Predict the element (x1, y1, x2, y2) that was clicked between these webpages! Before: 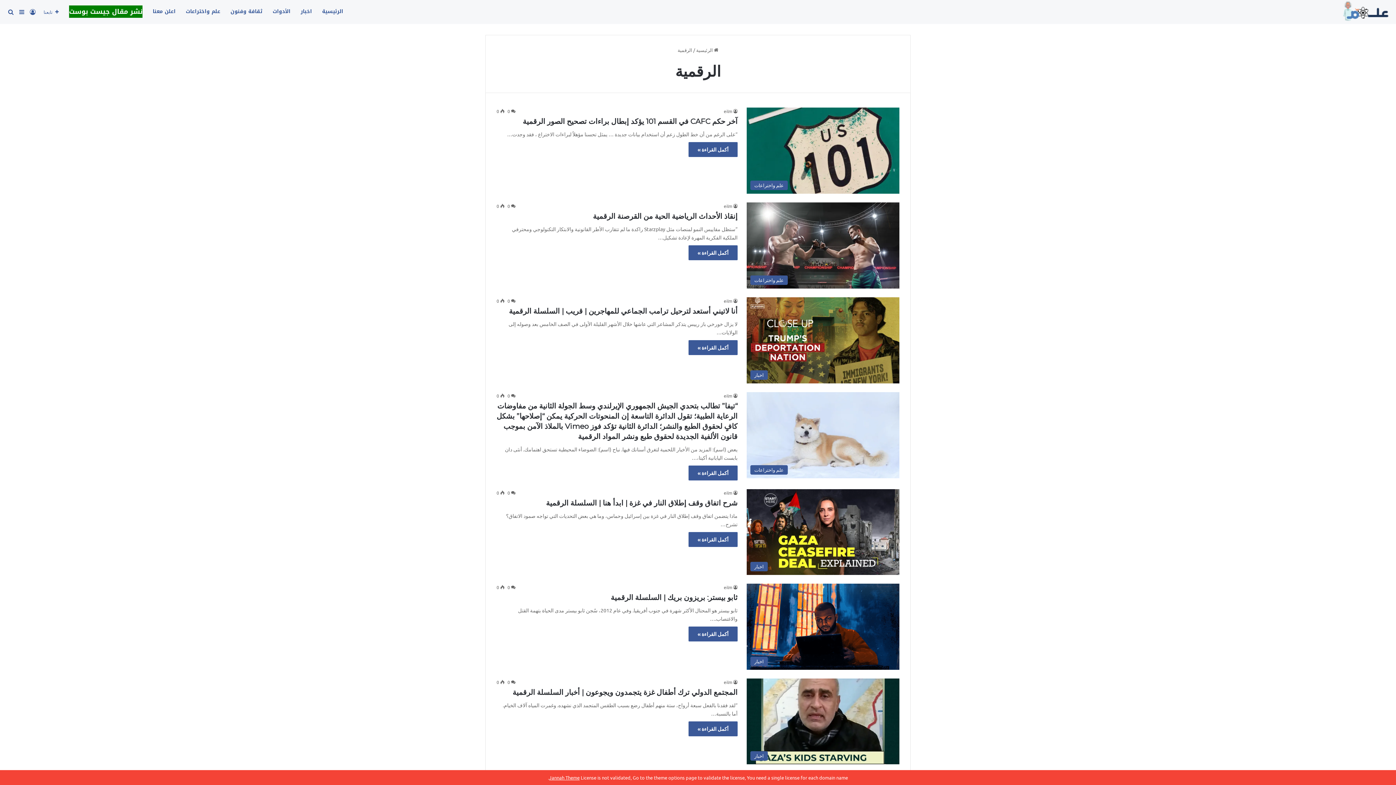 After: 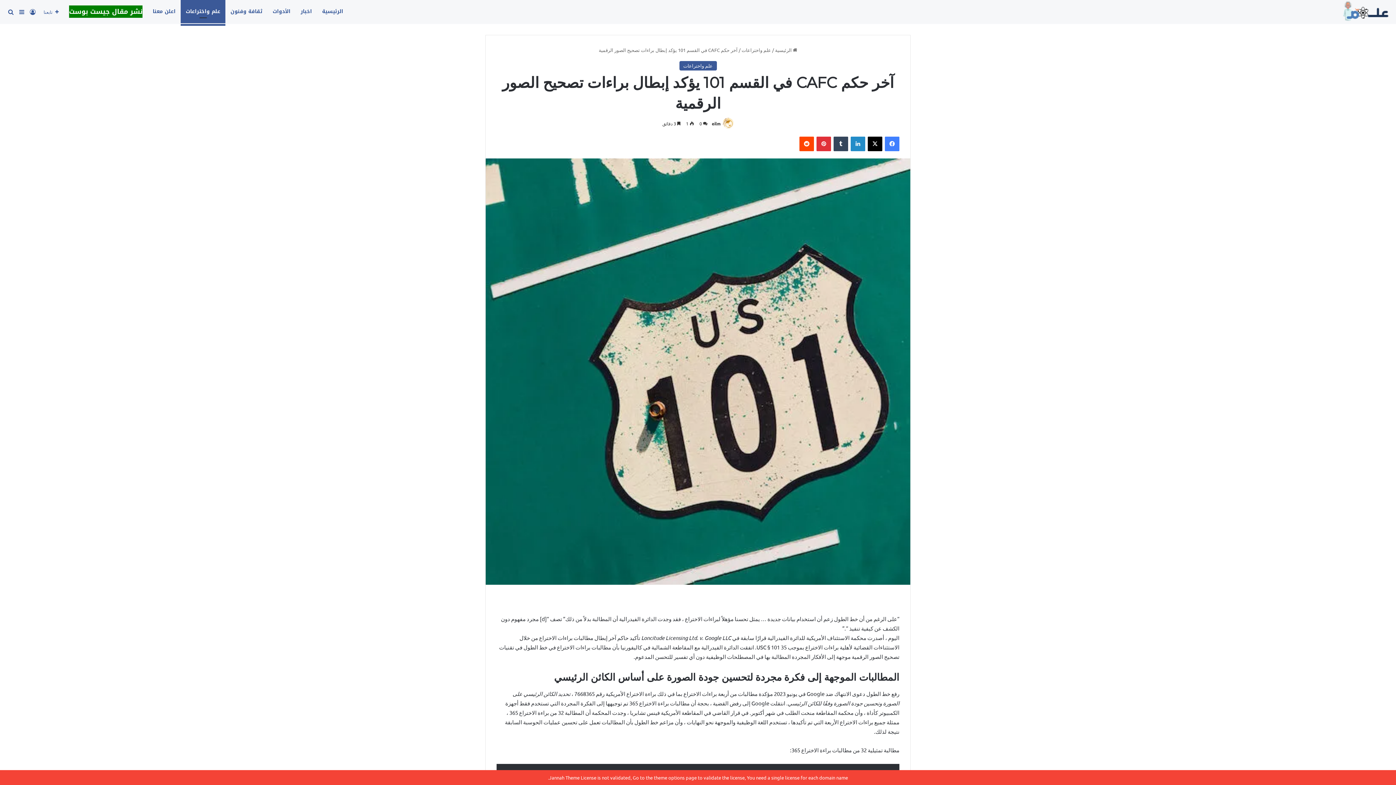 Action: label: أكمل القراءة » bbox: (688, 142, 737, 157)